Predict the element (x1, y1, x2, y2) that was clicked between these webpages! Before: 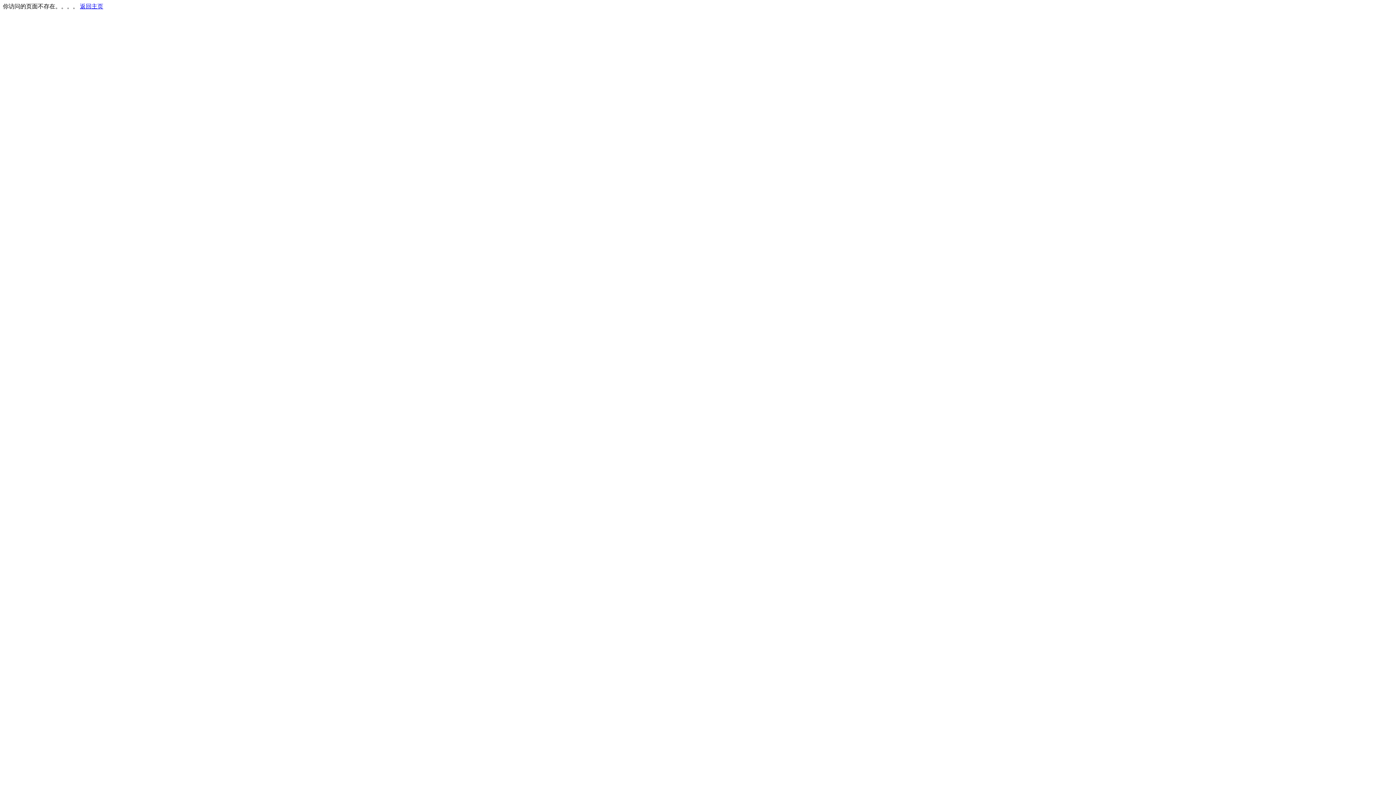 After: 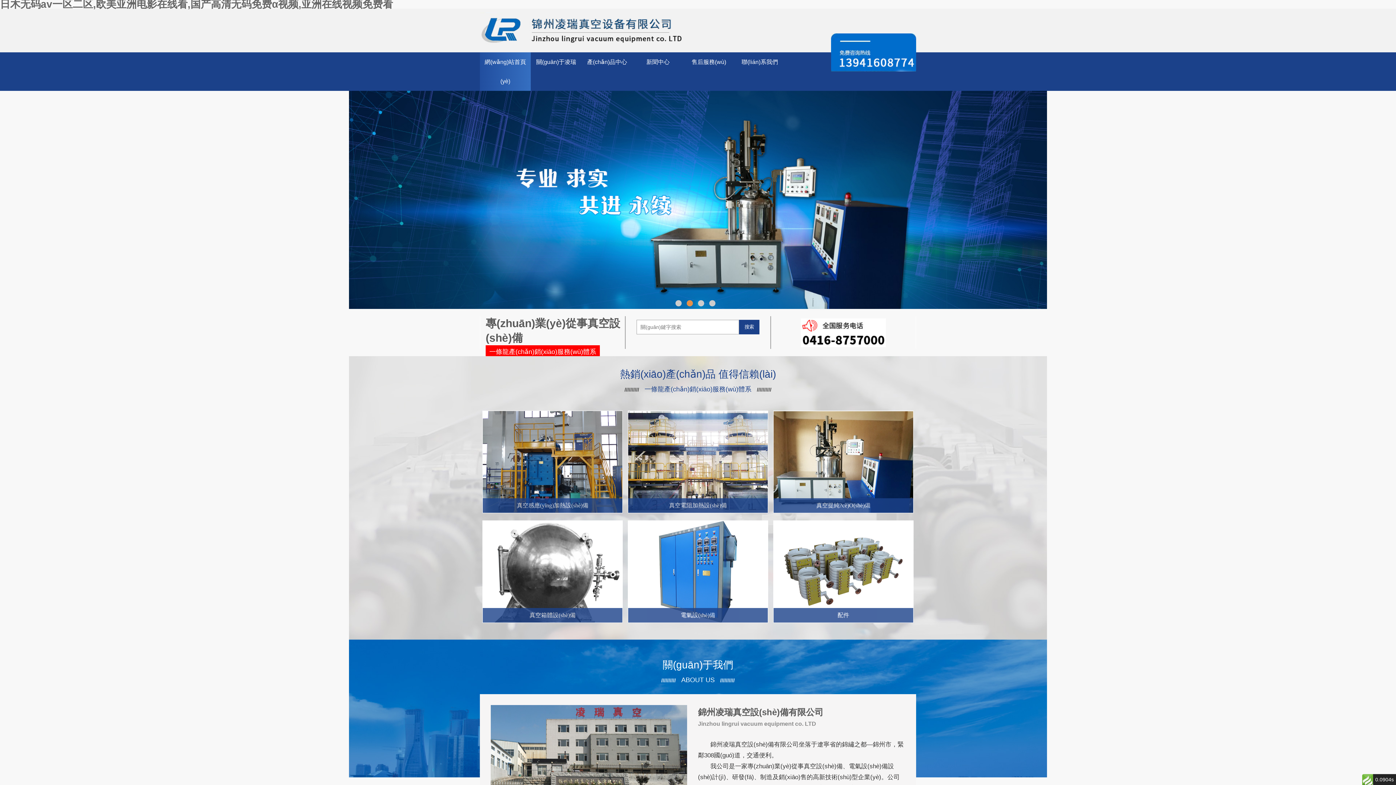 Action: bbox: (80, 3, 103, 9) label: 返回主页